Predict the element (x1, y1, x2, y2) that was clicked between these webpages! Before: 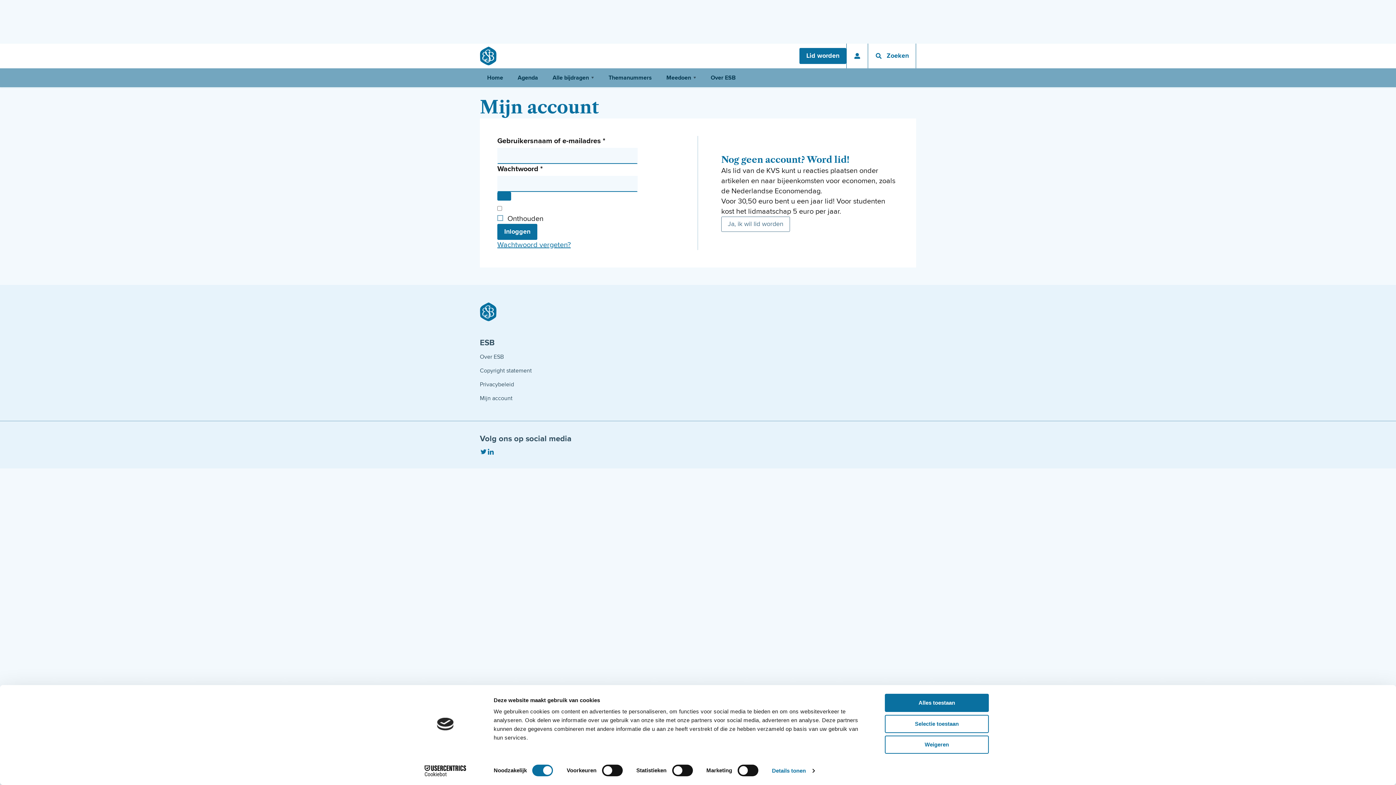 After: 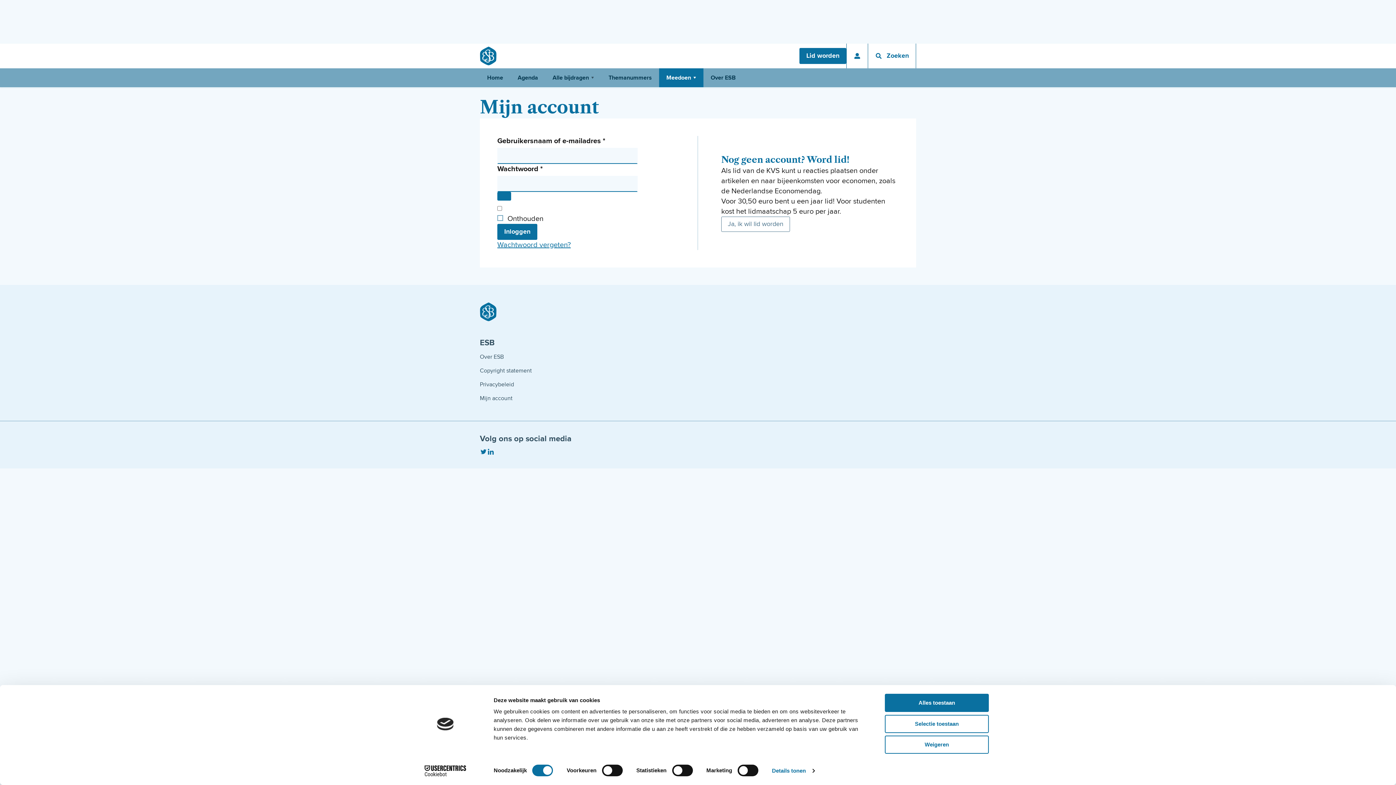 Action: label: Sub menu bbox: (691, 68, 698, 87)